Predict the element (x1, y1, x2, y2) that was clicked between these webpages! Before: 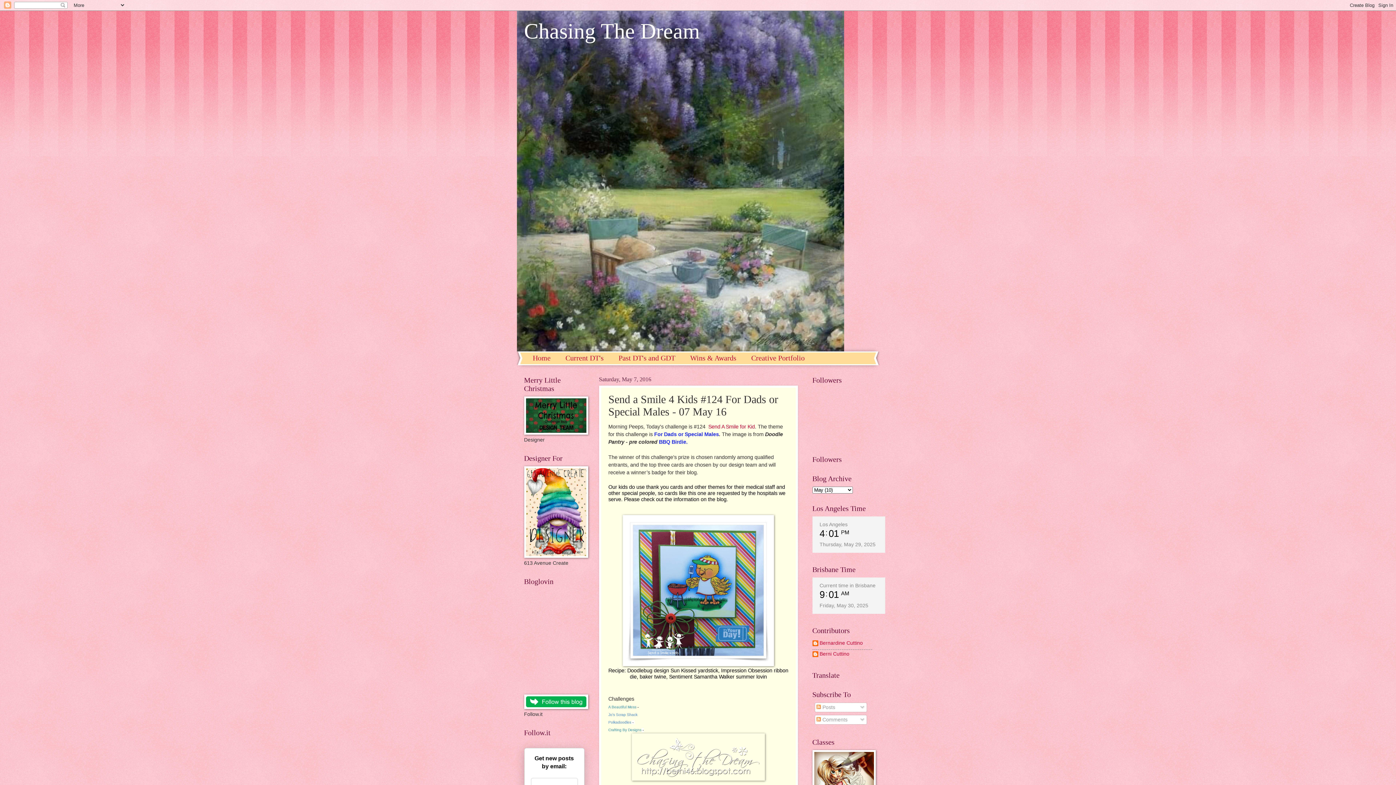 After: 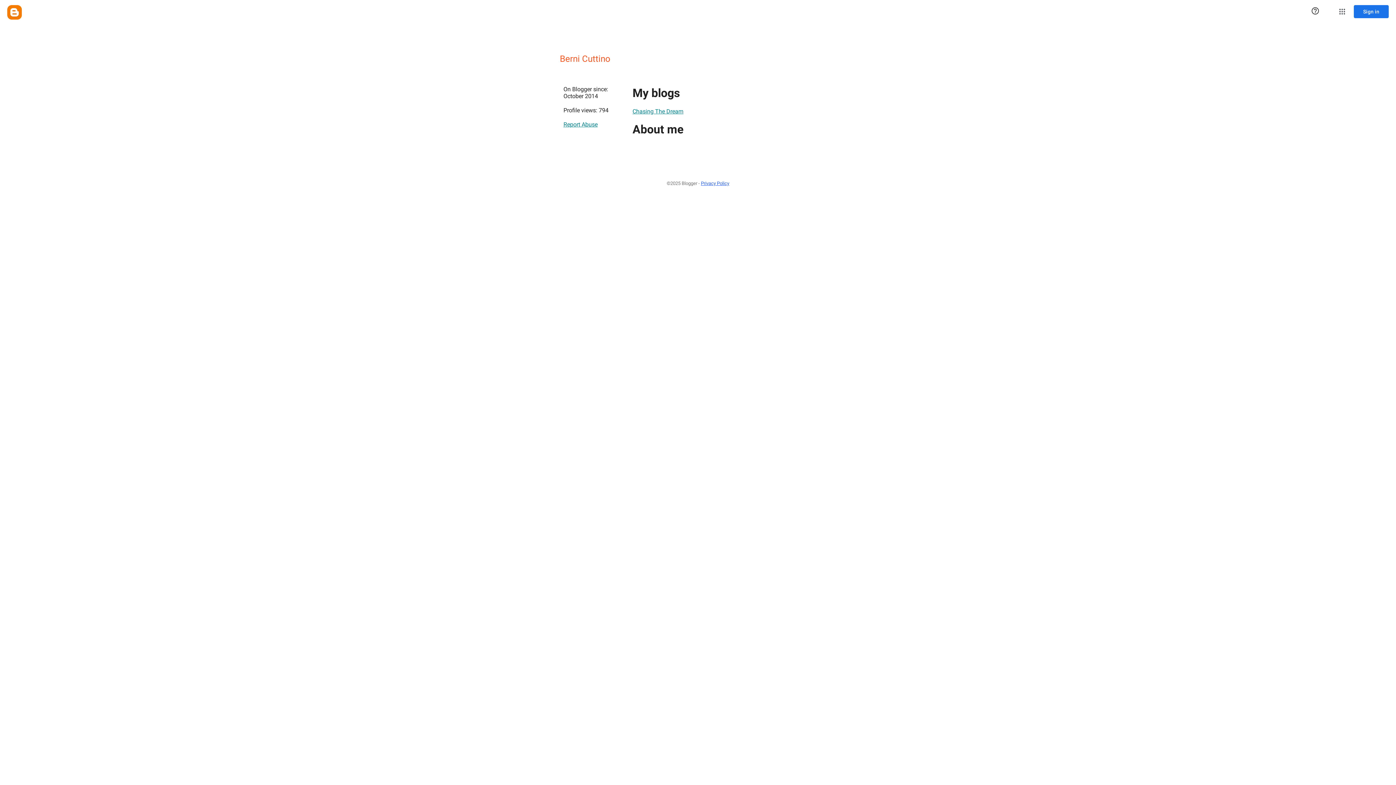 Action: label: Berni Cuttino bbox: (812, 651, 849, 659)